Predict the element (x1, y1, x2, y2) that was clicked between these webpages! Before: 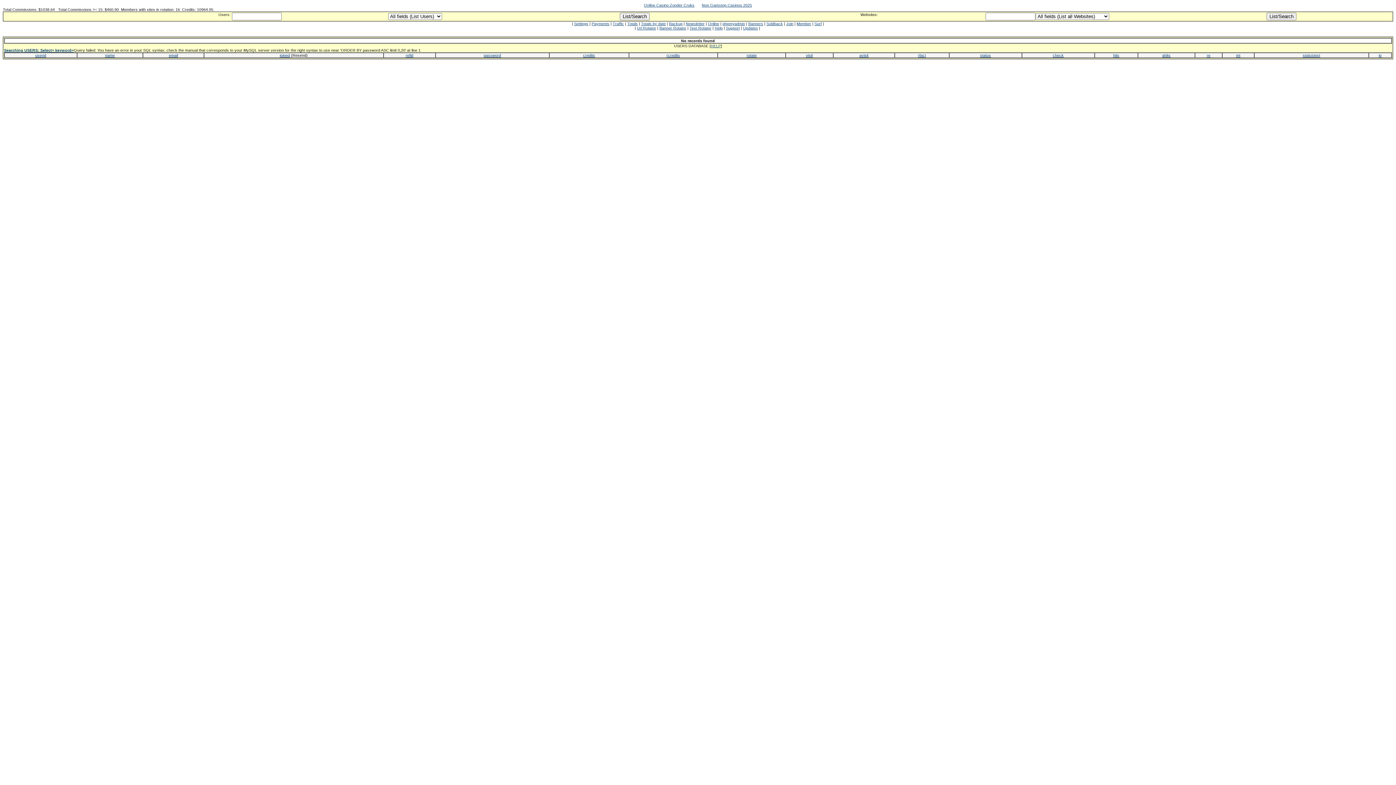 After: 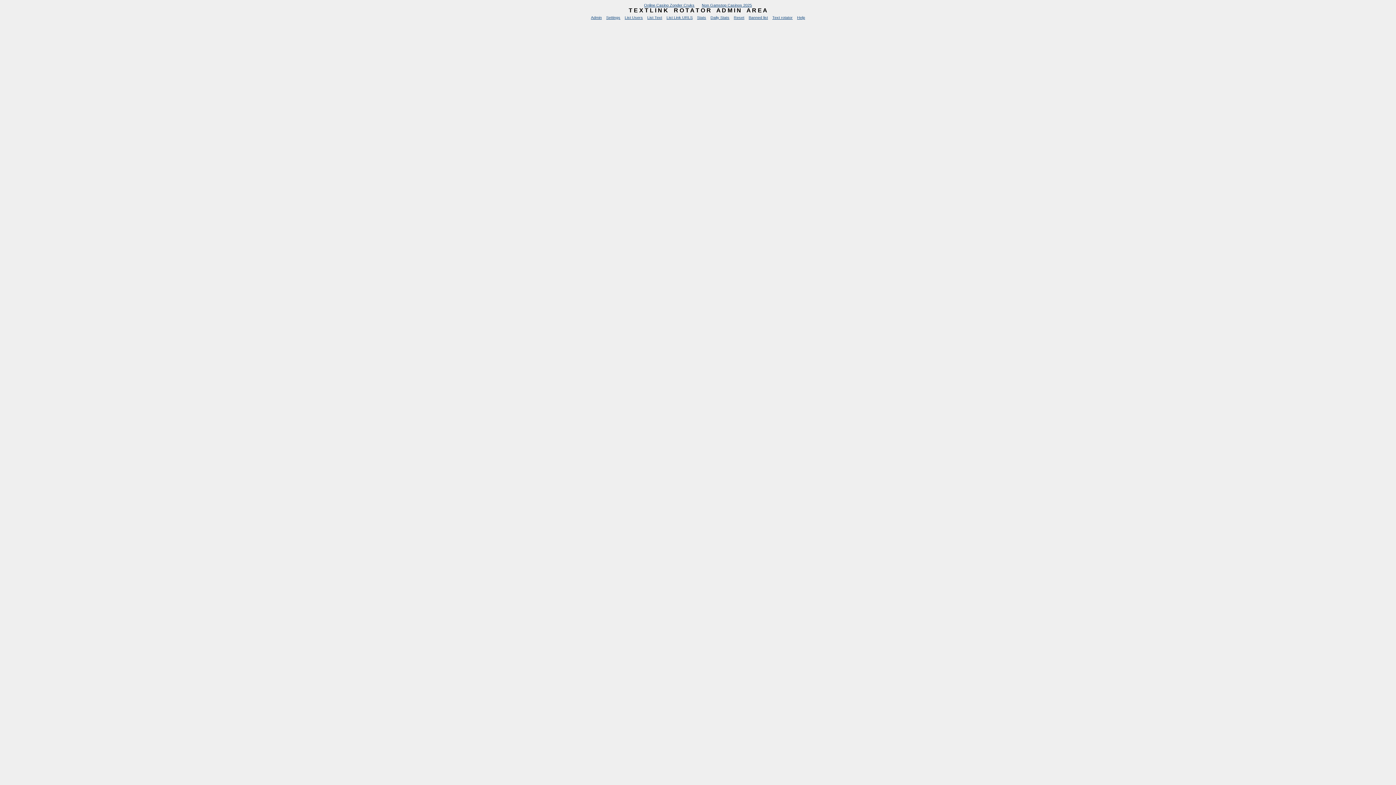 Action: label: Text Rotator bbox: (689, 25, 711, 30)